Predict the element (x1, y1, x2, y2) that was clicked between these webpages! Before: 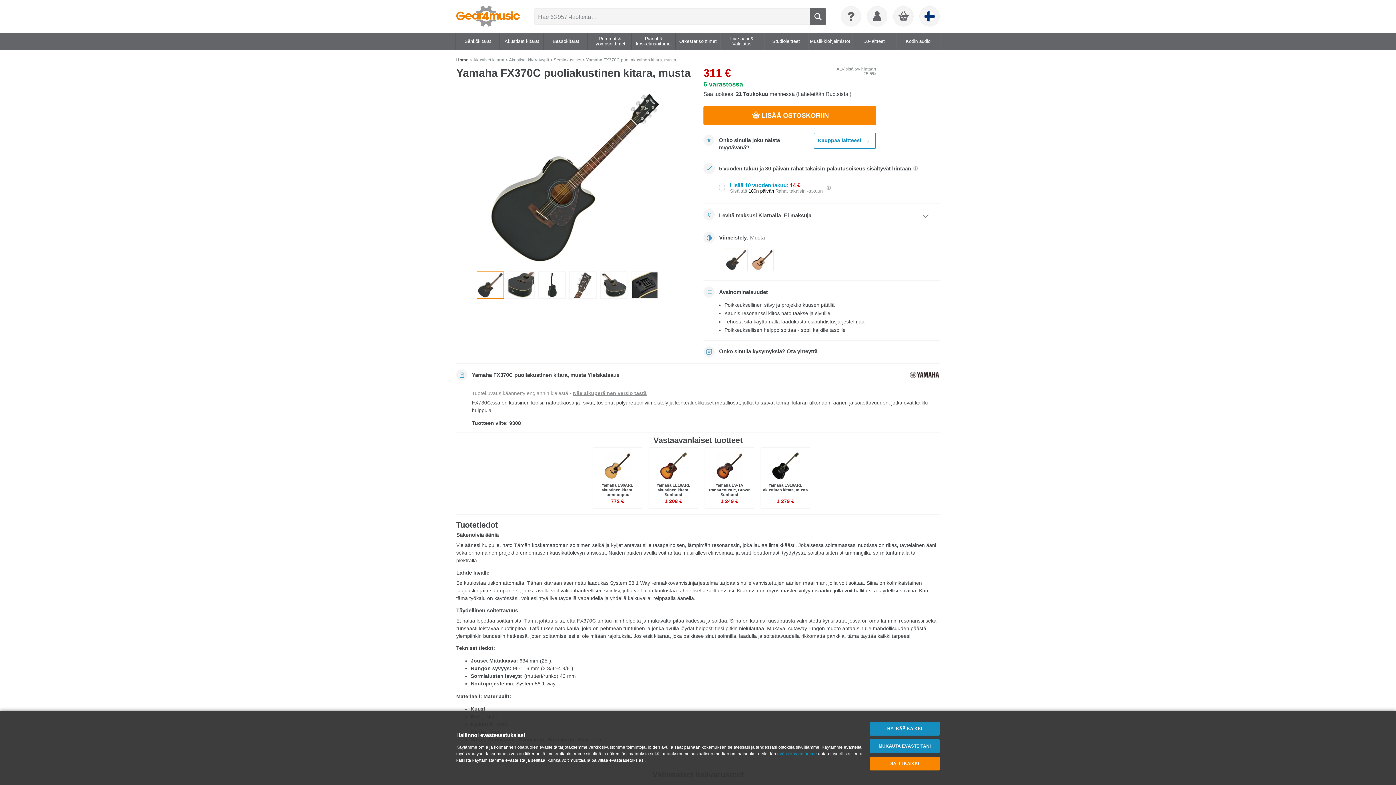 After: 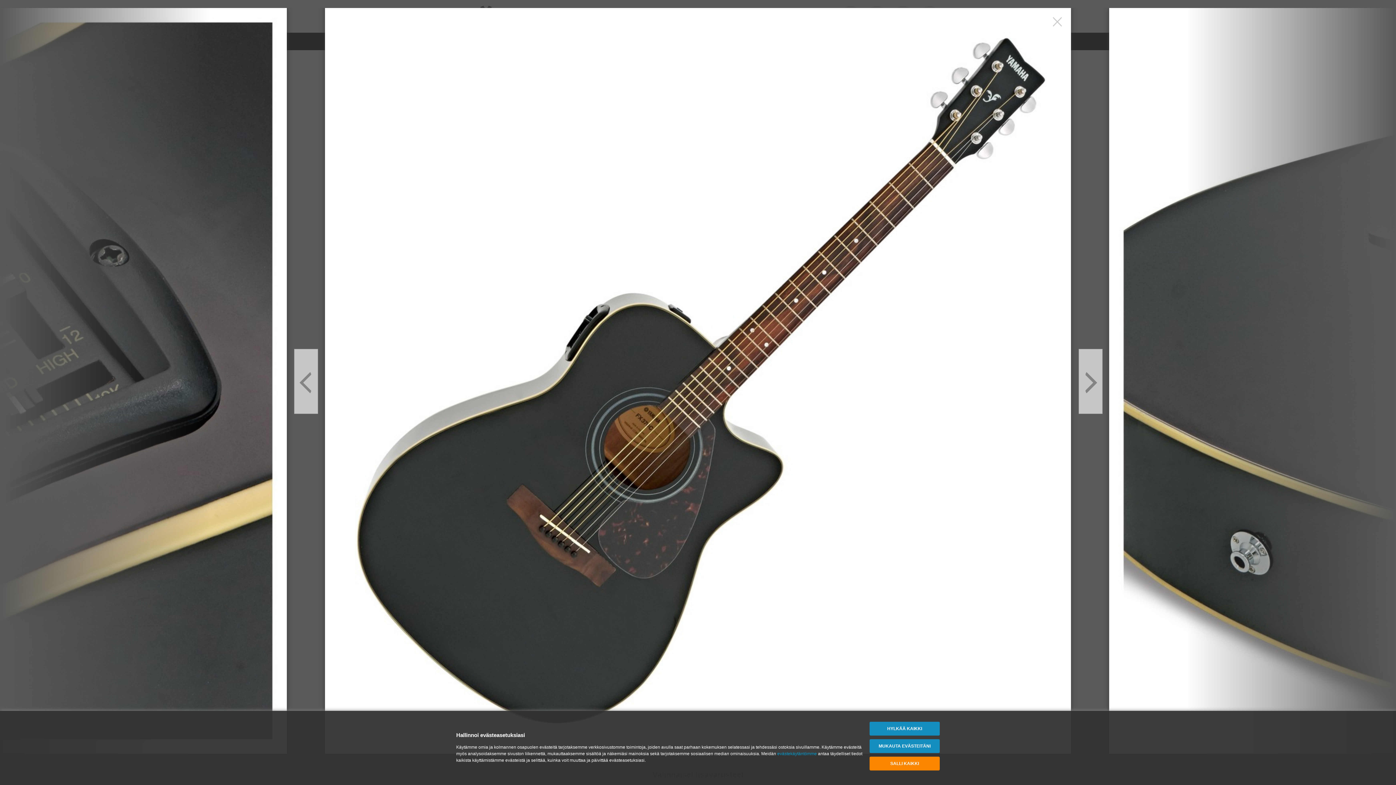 Action: bbox: (483, 86, 665, 268)